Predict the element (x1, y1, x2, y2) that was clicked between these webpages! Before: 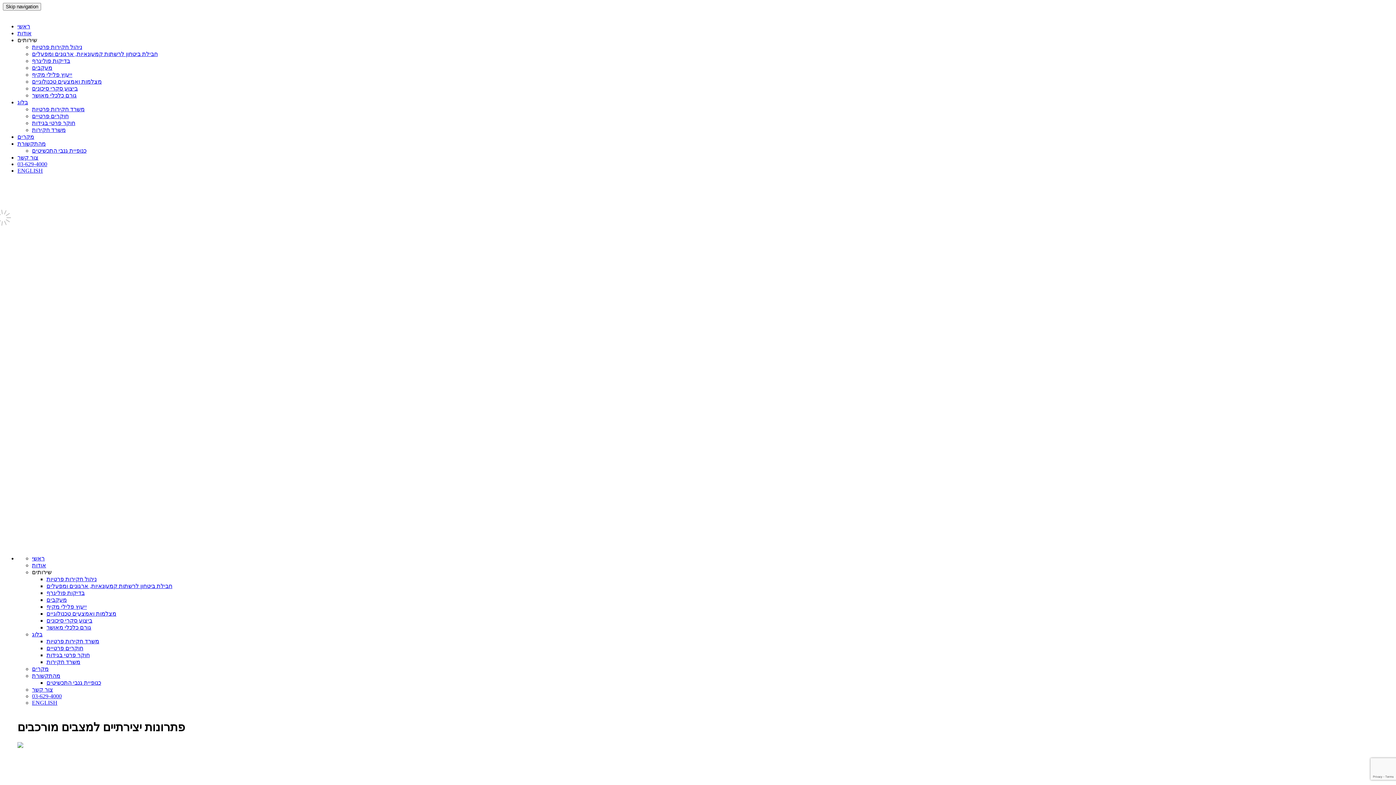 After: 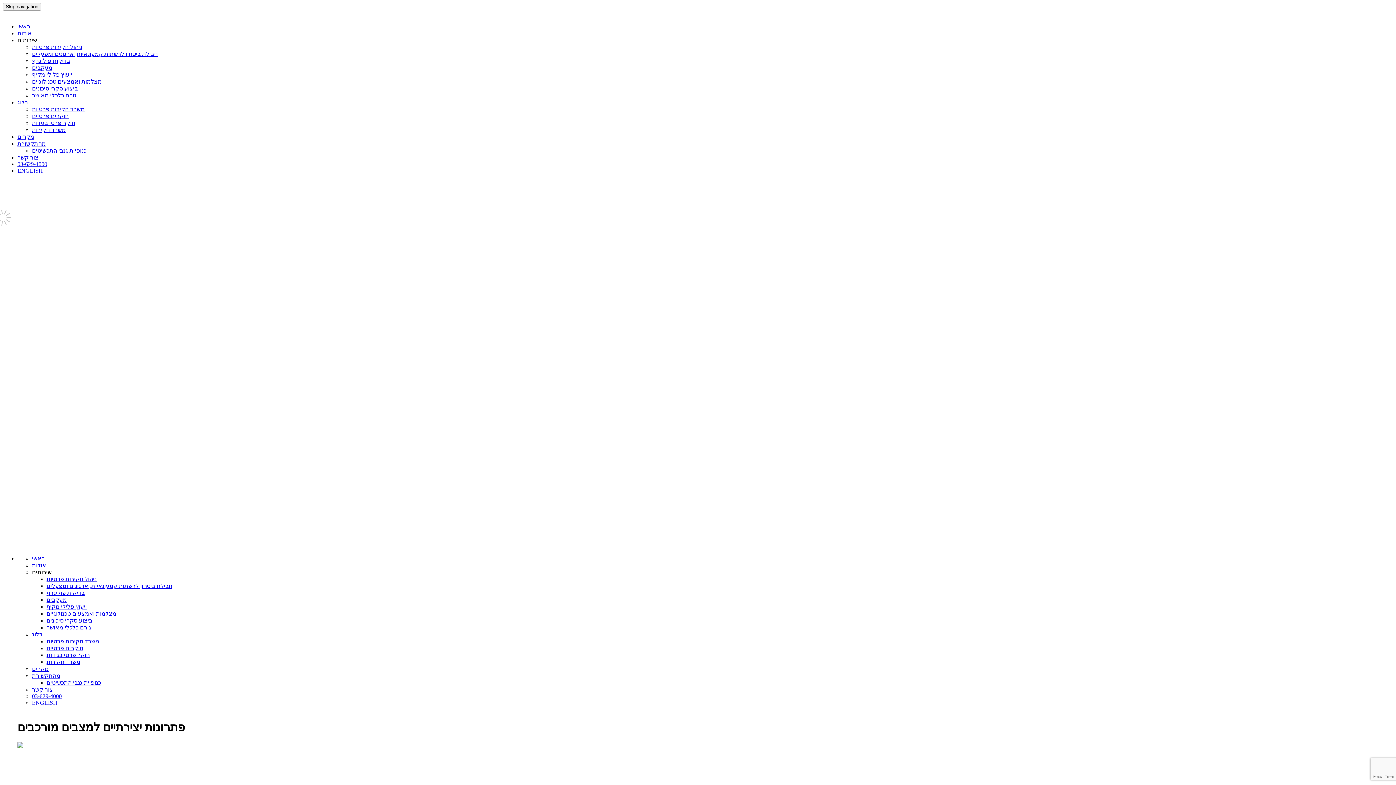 Action: bbox: (32, 569, 51, 575) label: שירותים